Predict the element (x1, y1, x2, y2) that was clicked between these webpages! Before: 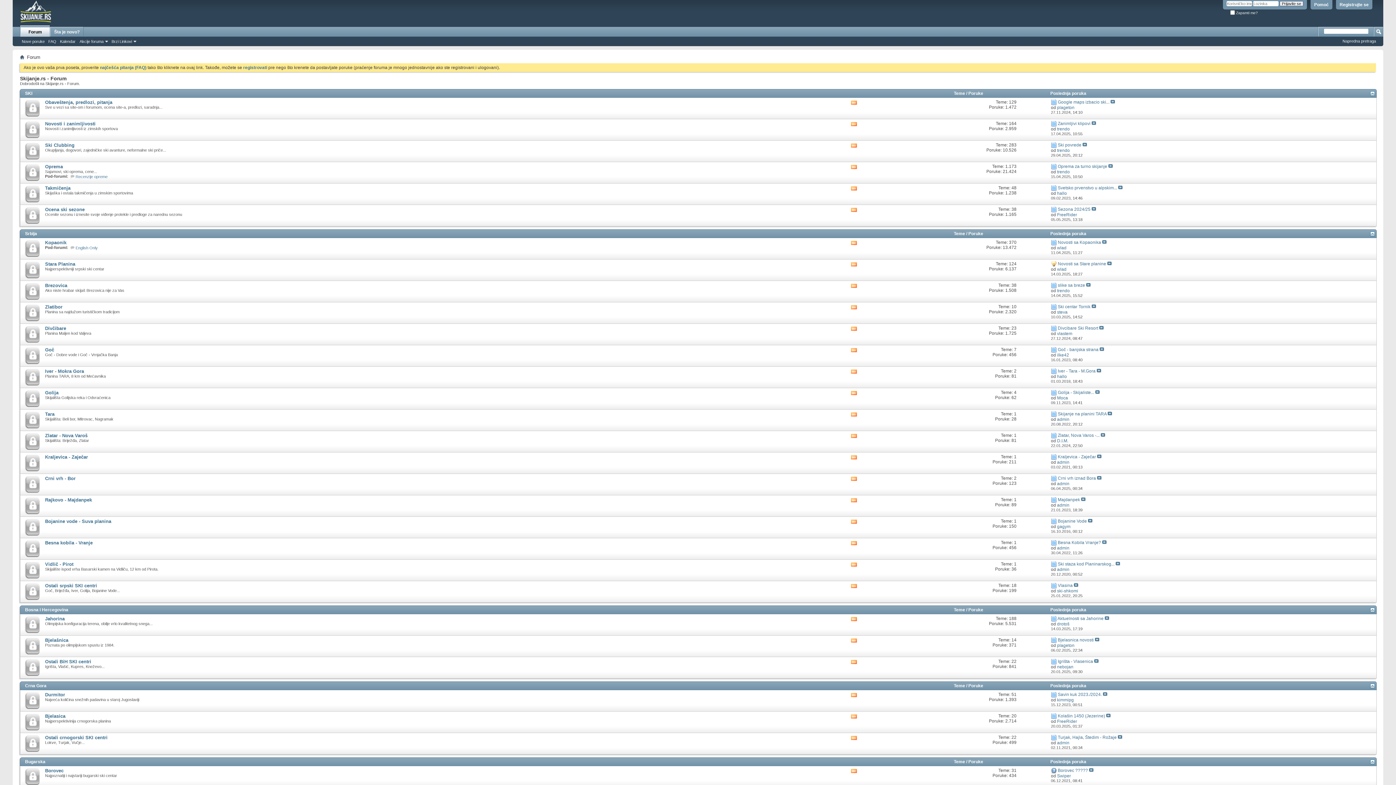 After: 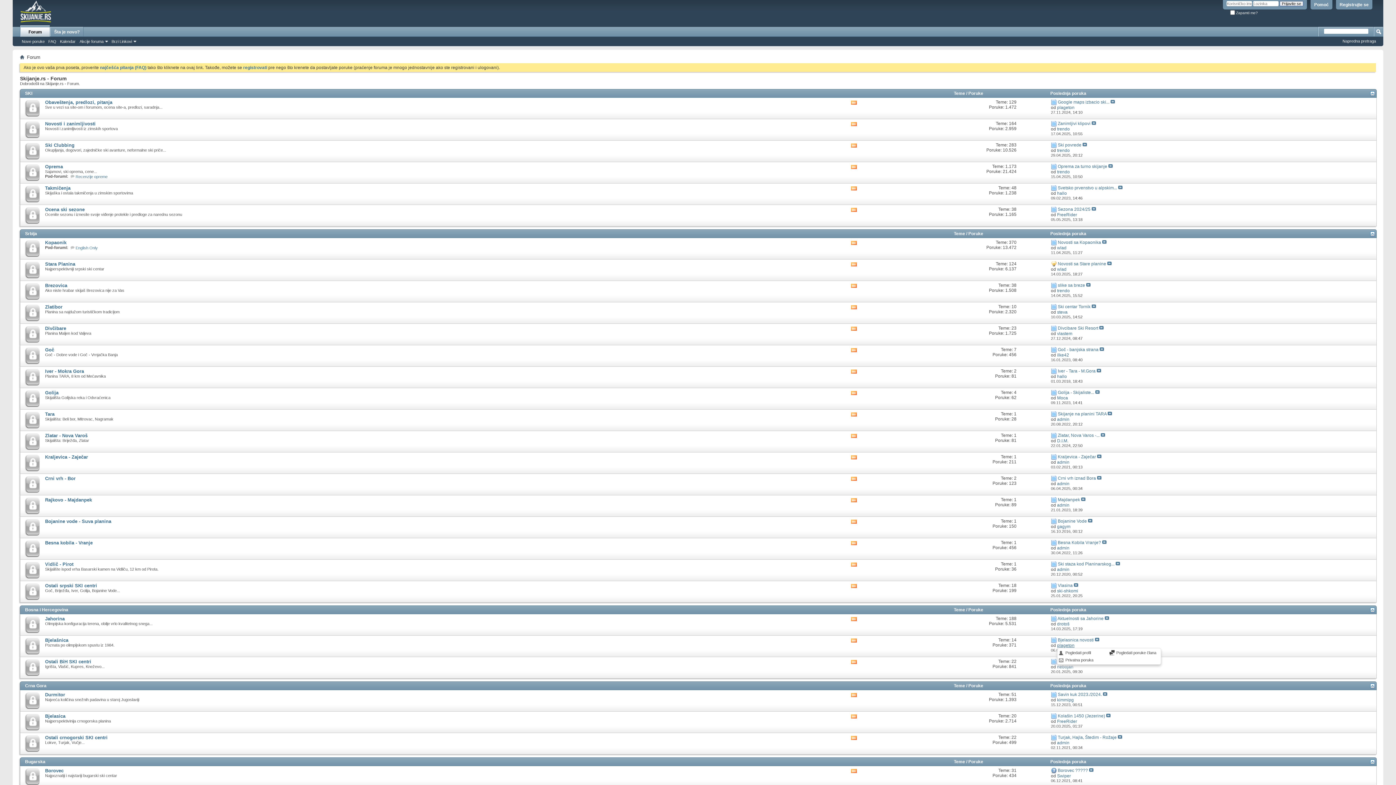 Action: bbox: (1057, 643, 1074, 648) label: plageton